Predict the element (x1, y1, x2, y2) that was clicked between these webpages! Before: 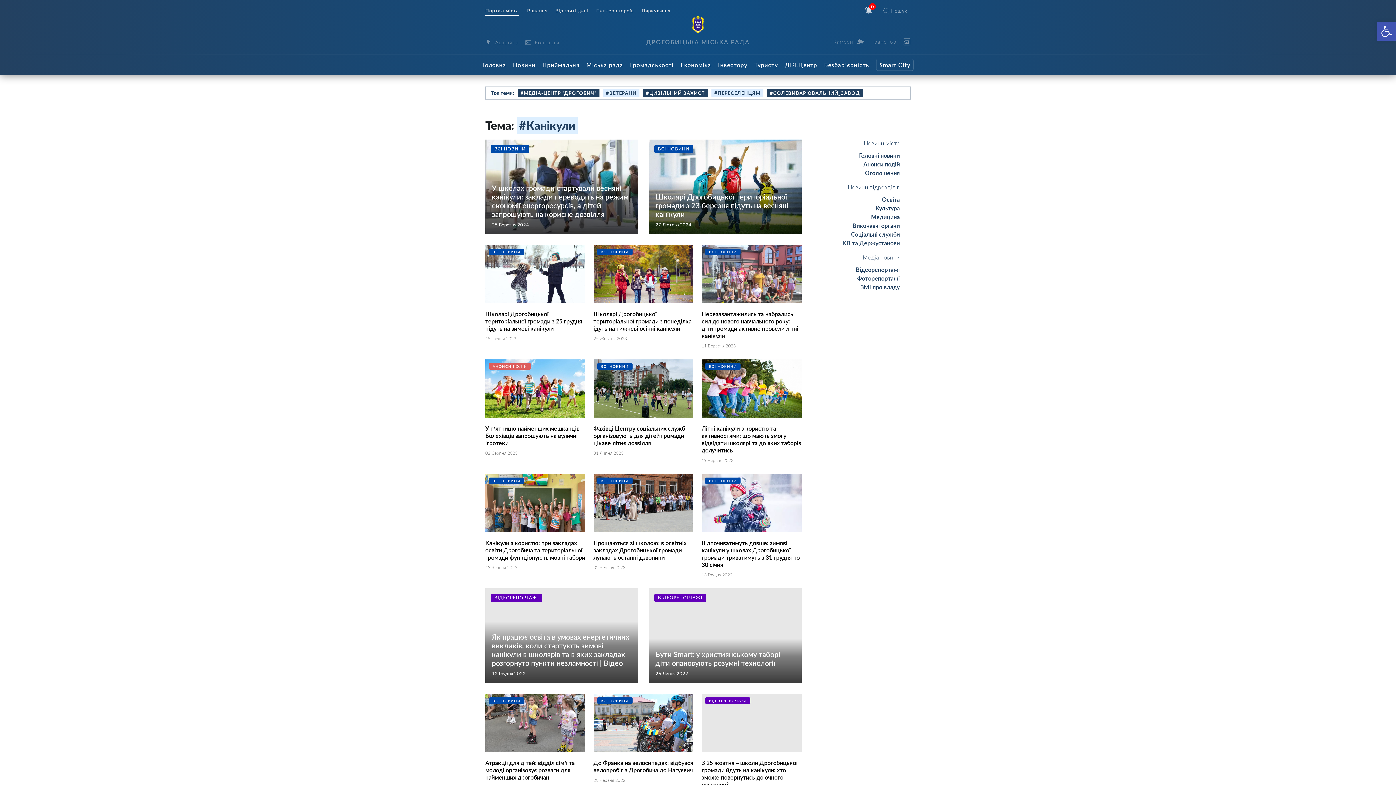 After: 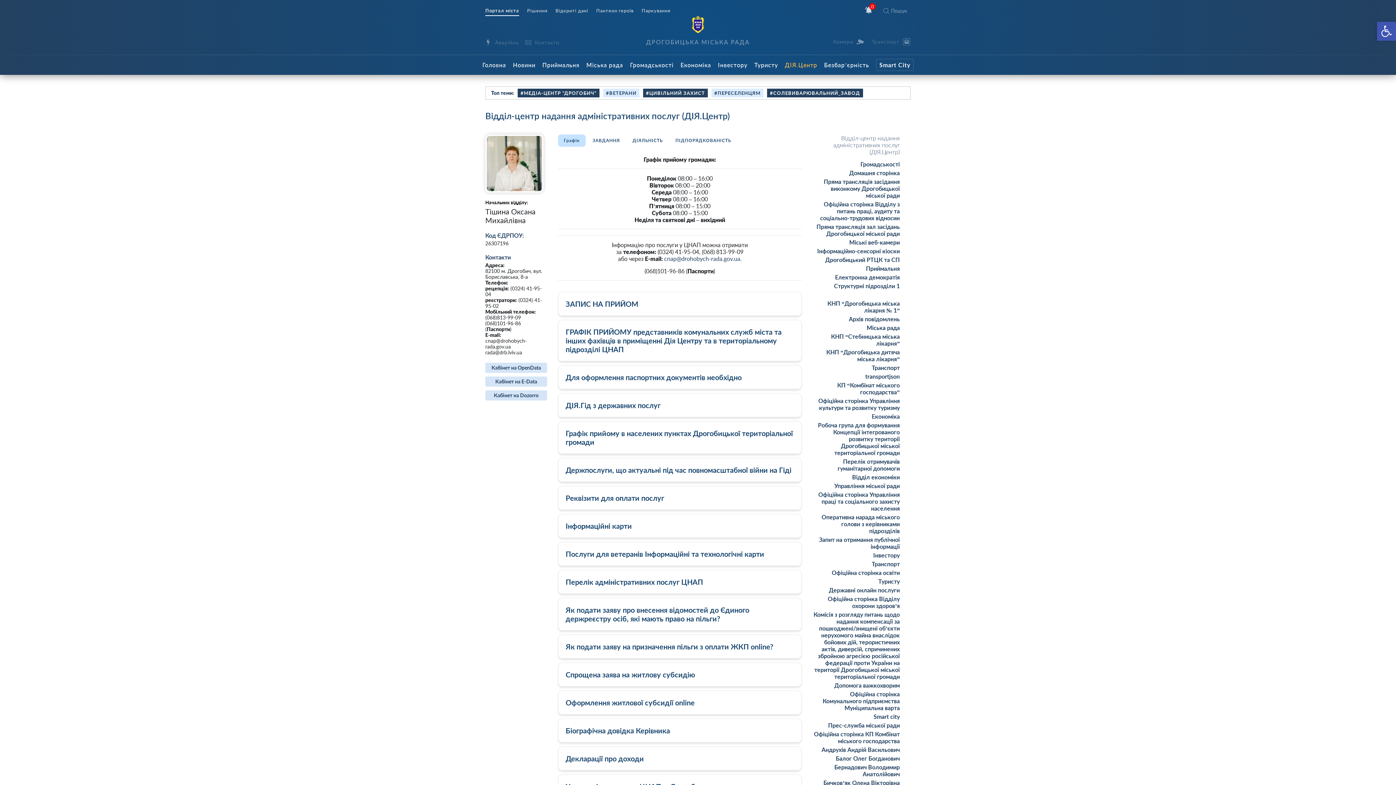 Action: label: ДІЯ.Центр bbox: (782, 54, 820, 74)